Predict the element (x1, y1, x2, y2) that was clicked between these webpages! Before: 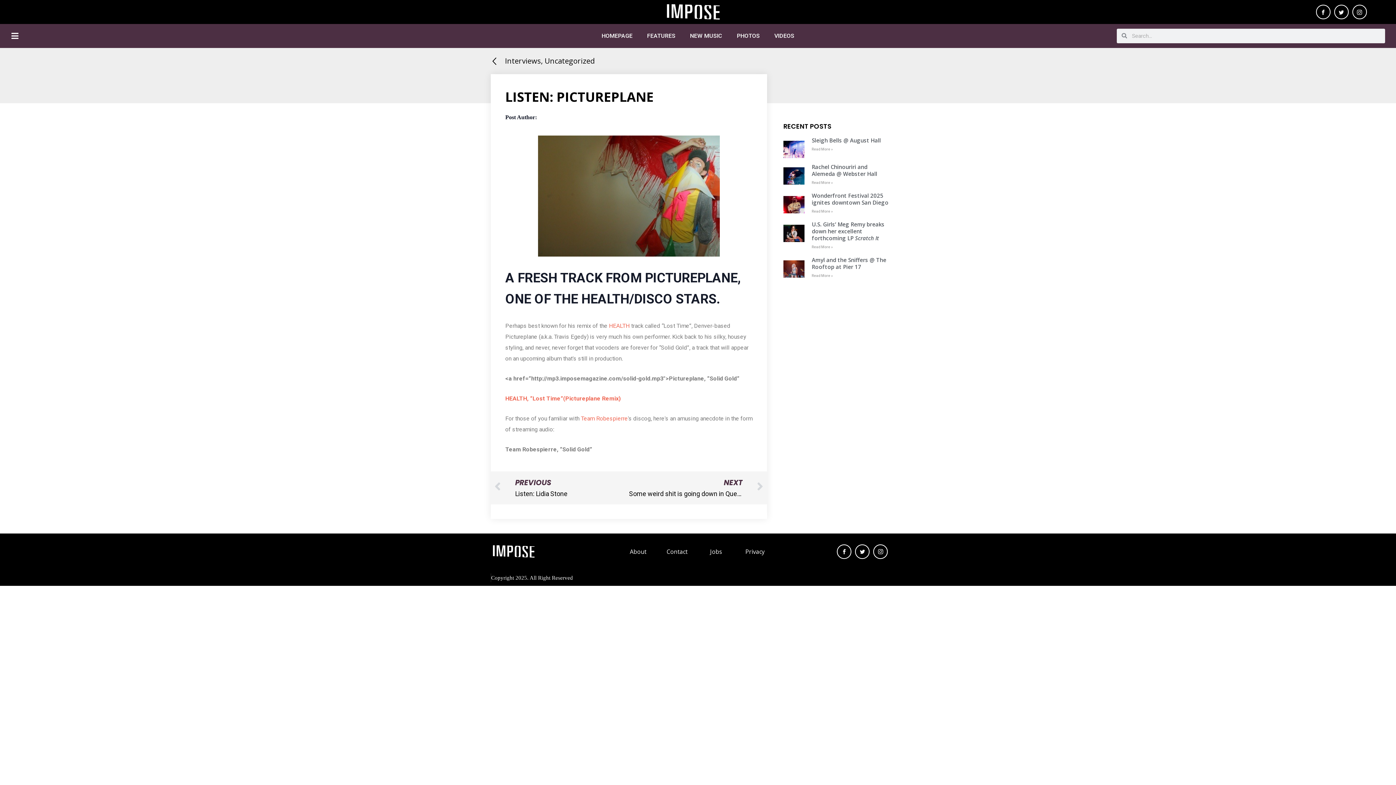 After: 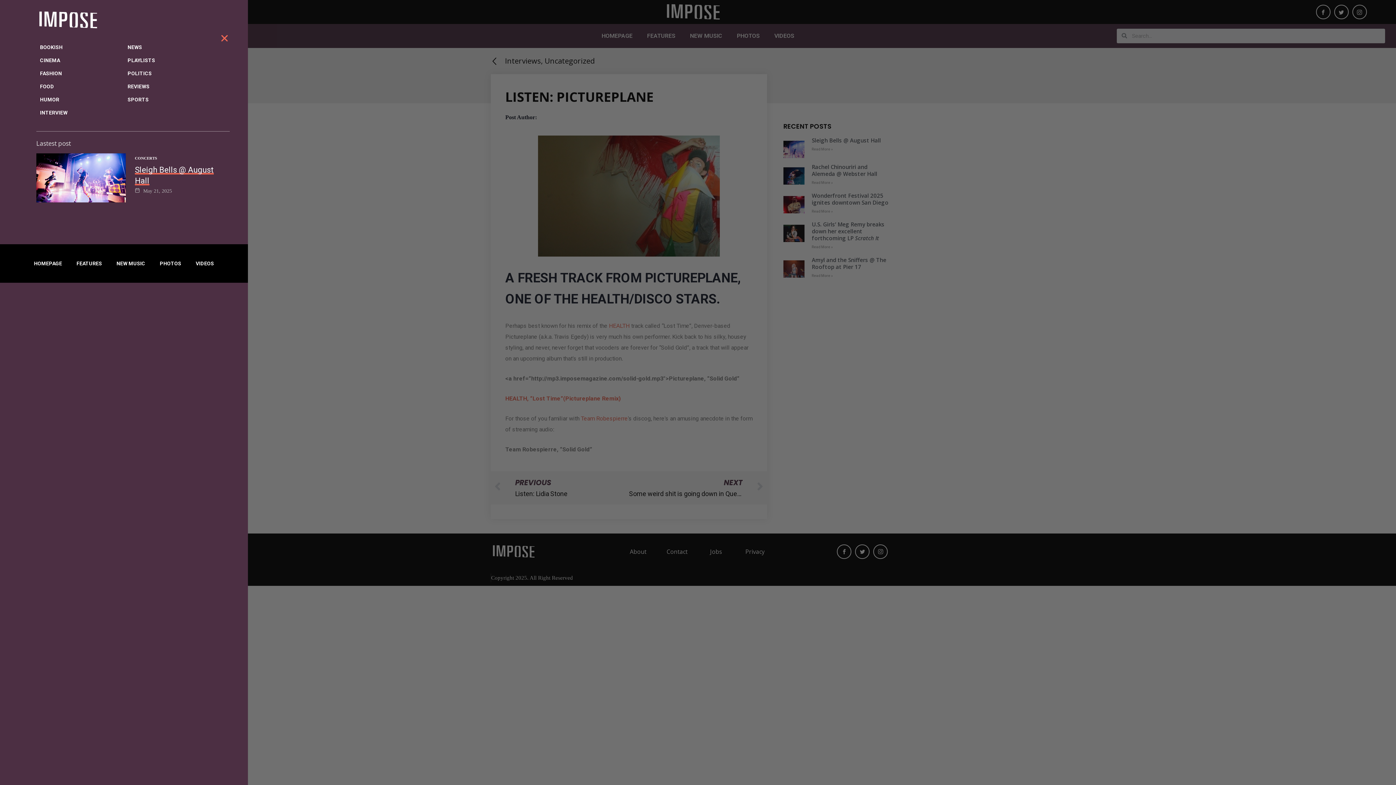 Action: bbox: (10, 31, 18, 39)